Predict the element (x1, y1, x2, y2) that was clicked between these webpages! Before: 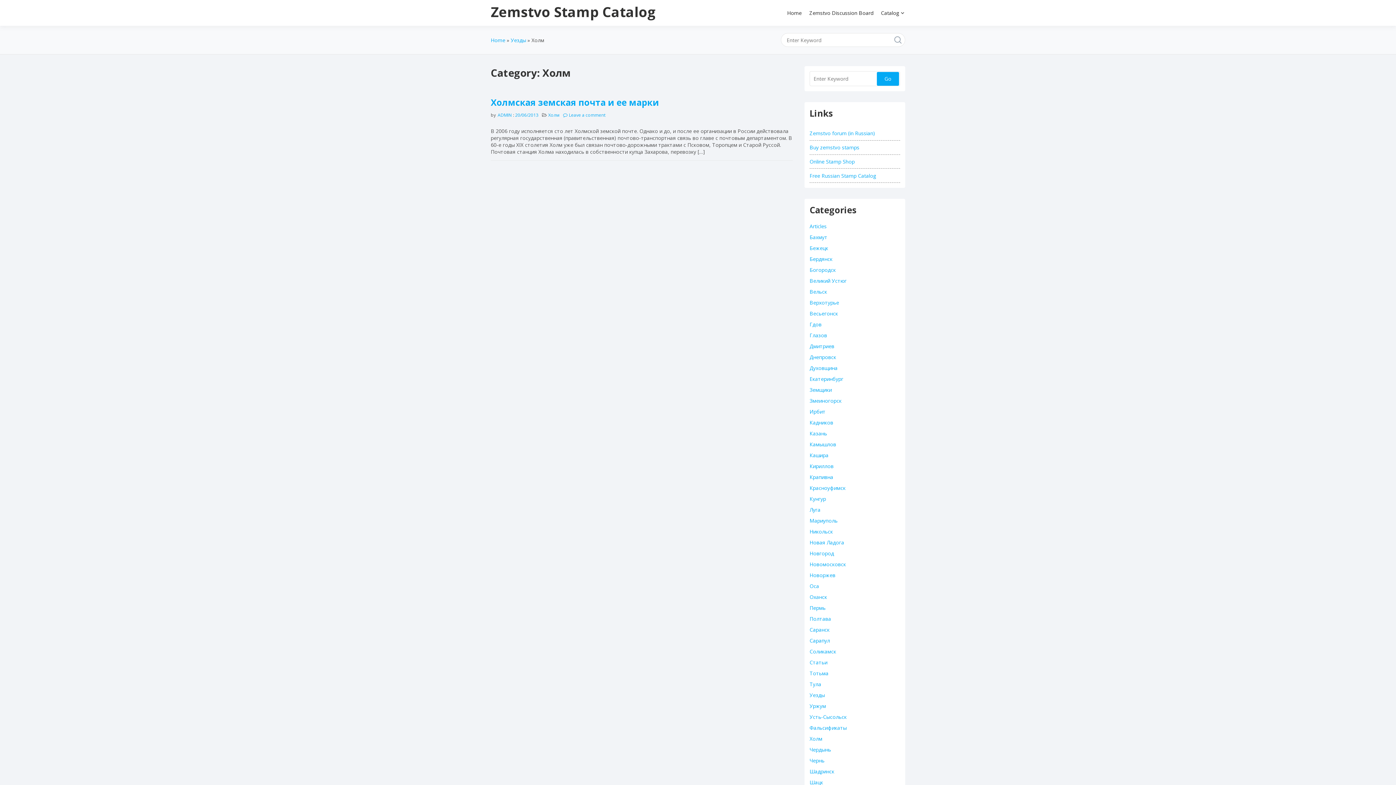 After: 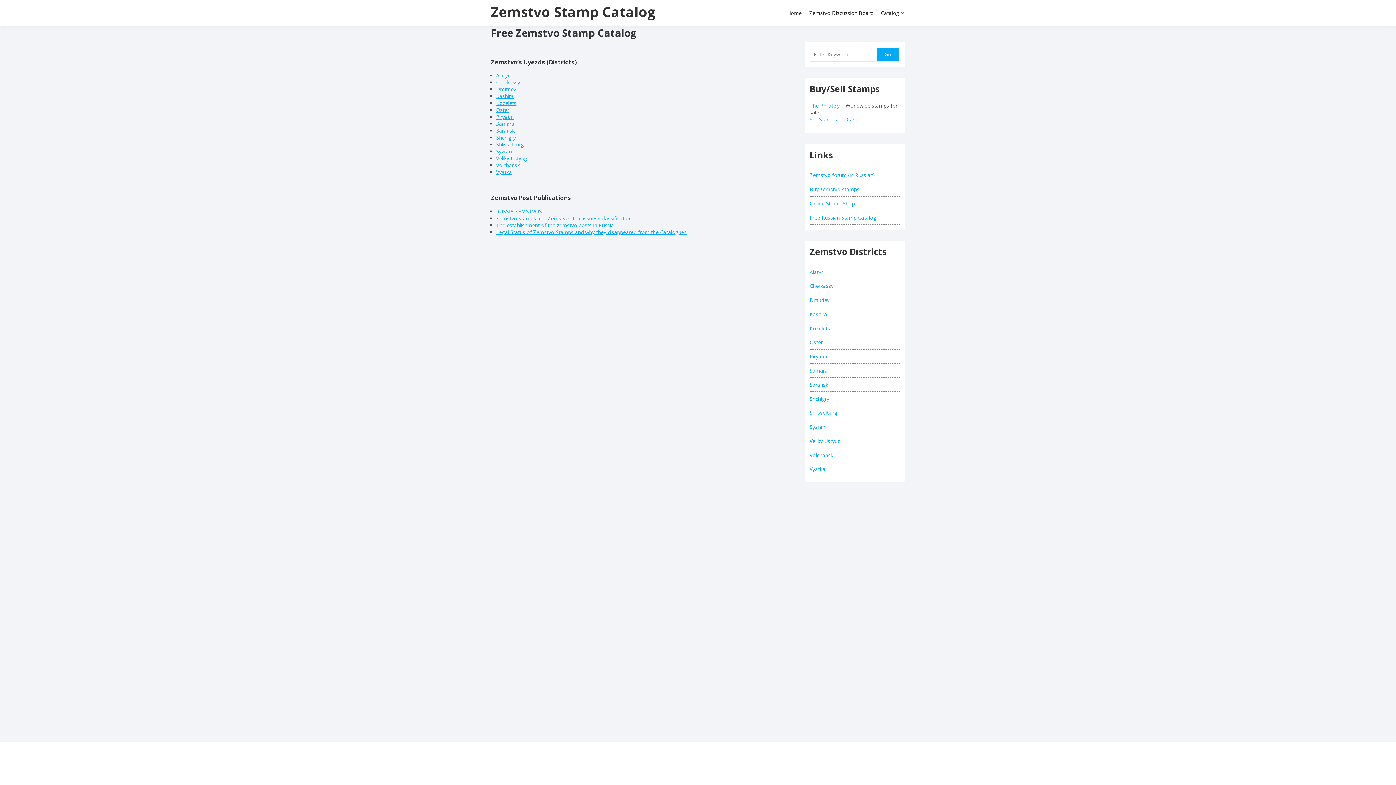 Action: bbox: (878, 1, 901, 24) label: Catalog